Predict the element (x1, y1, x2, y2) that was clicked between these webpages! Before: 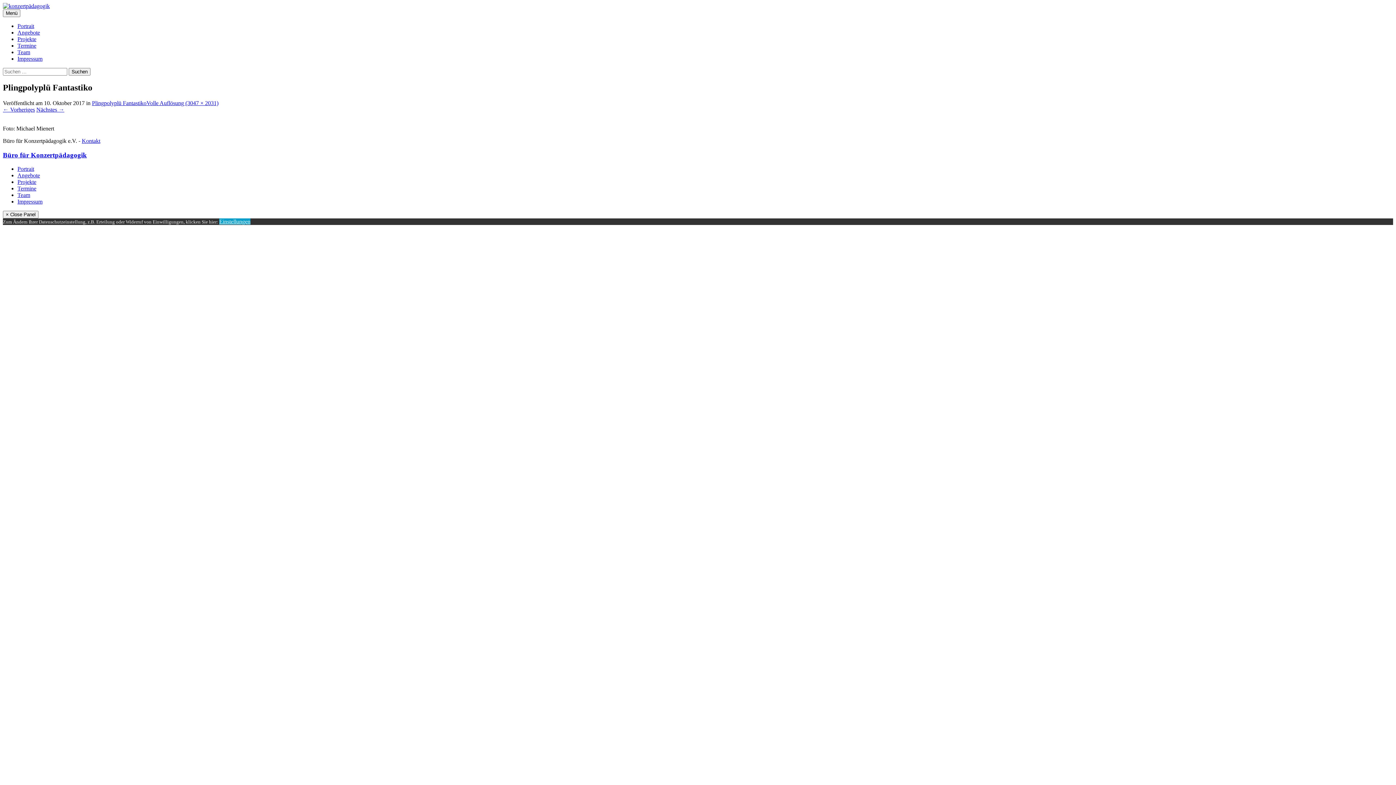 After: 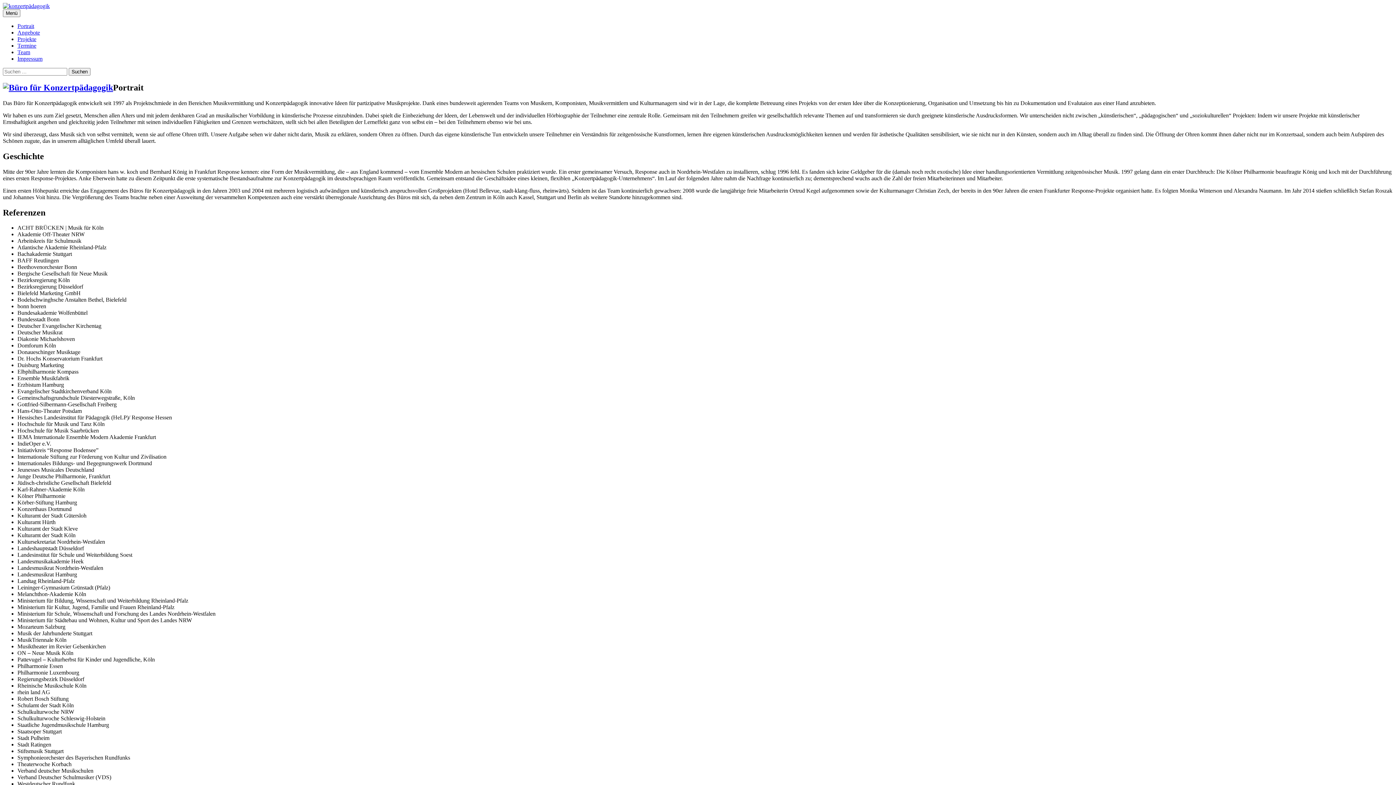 Action: label: Portrait bbox: (17, 22, 34, 29)